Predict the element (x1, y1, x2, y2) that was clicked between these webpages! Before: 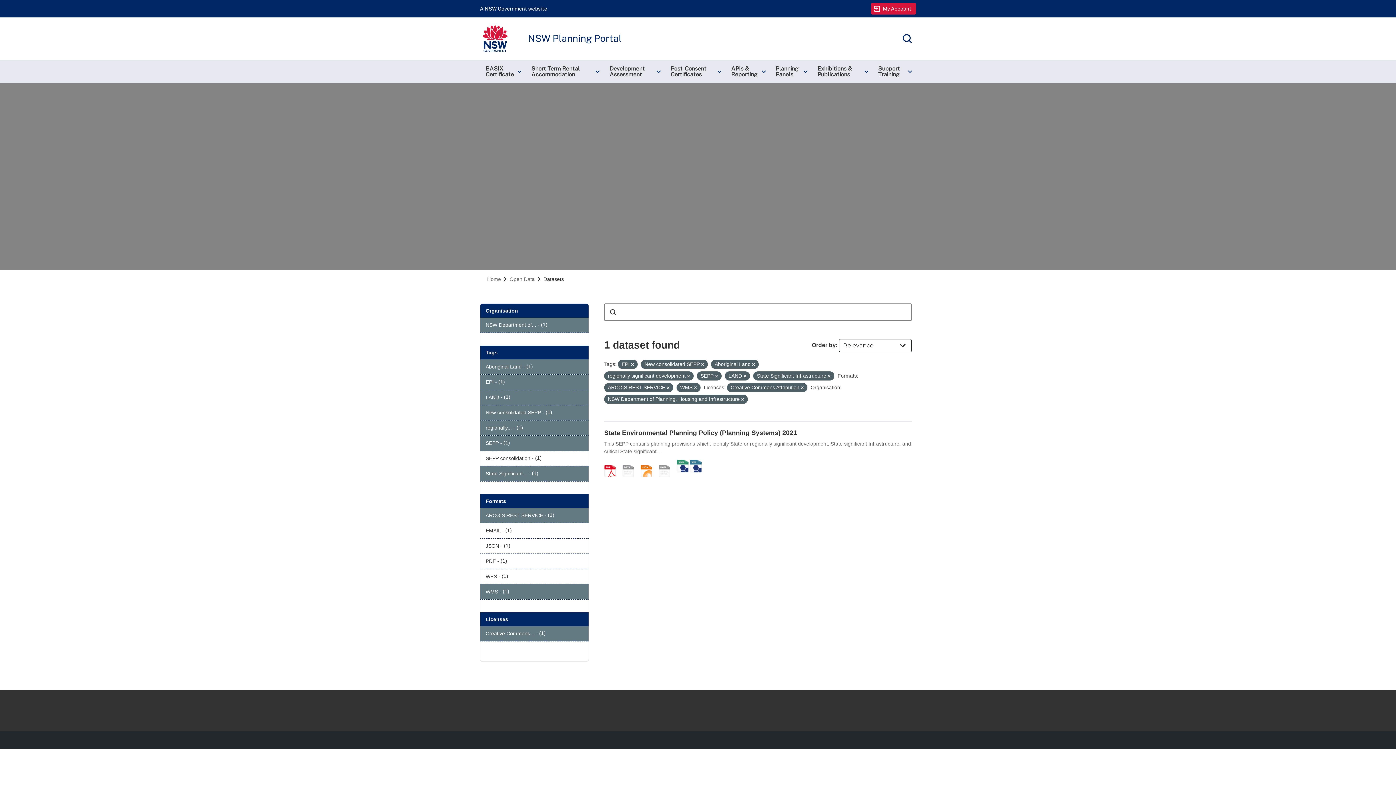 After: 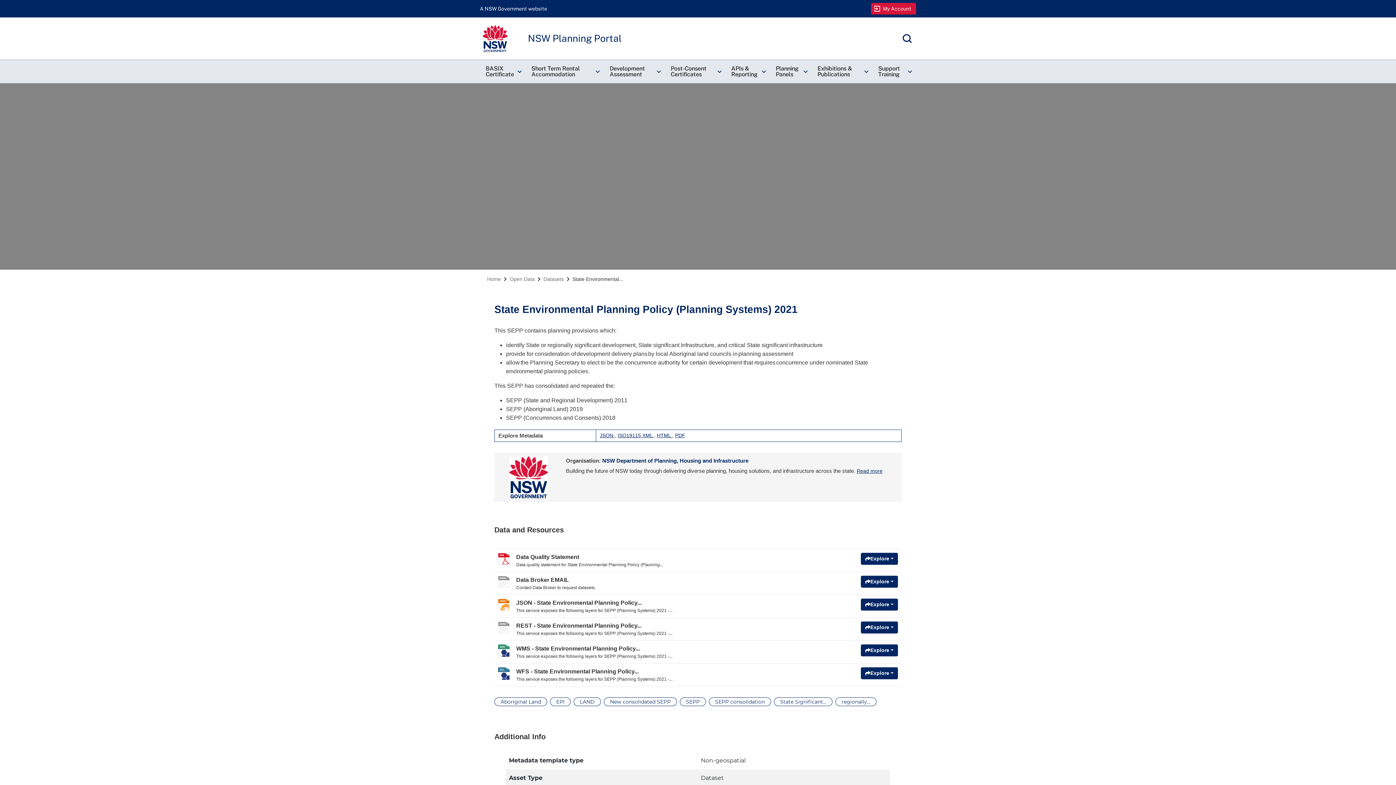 Action: bbox: (677, 460, 688, 466) label: WMS